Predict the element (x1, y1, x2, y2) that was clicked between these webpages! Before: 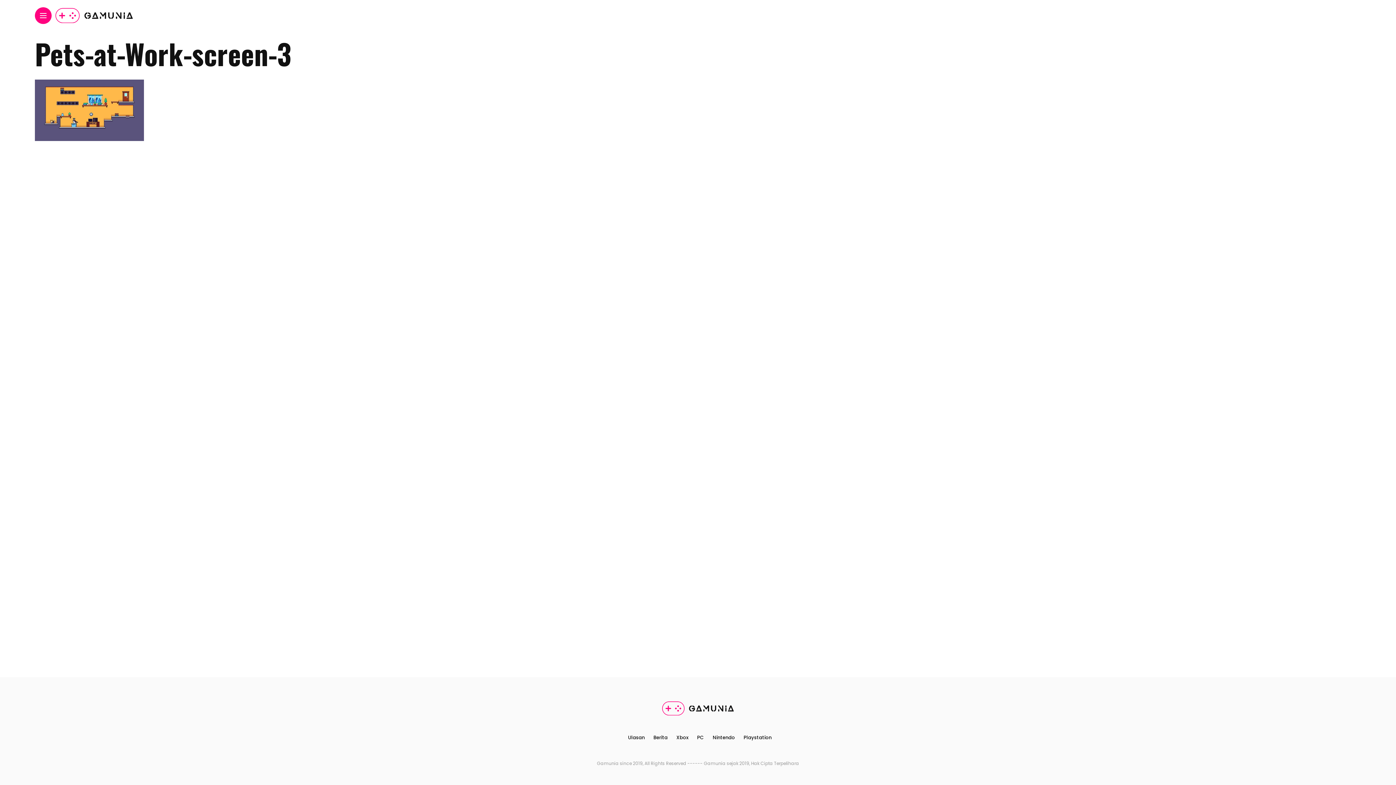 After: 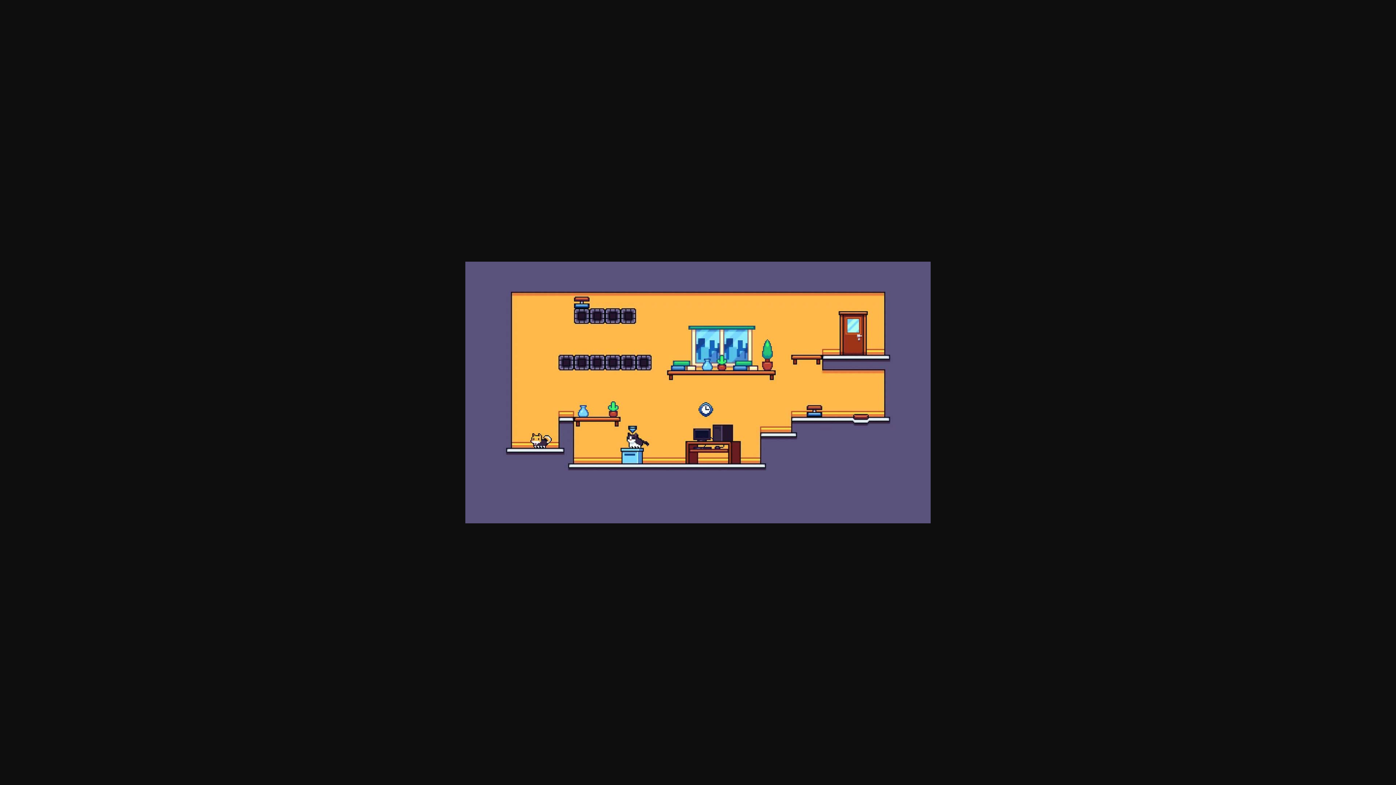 Action: bbox: (34, 105, 144, 113)